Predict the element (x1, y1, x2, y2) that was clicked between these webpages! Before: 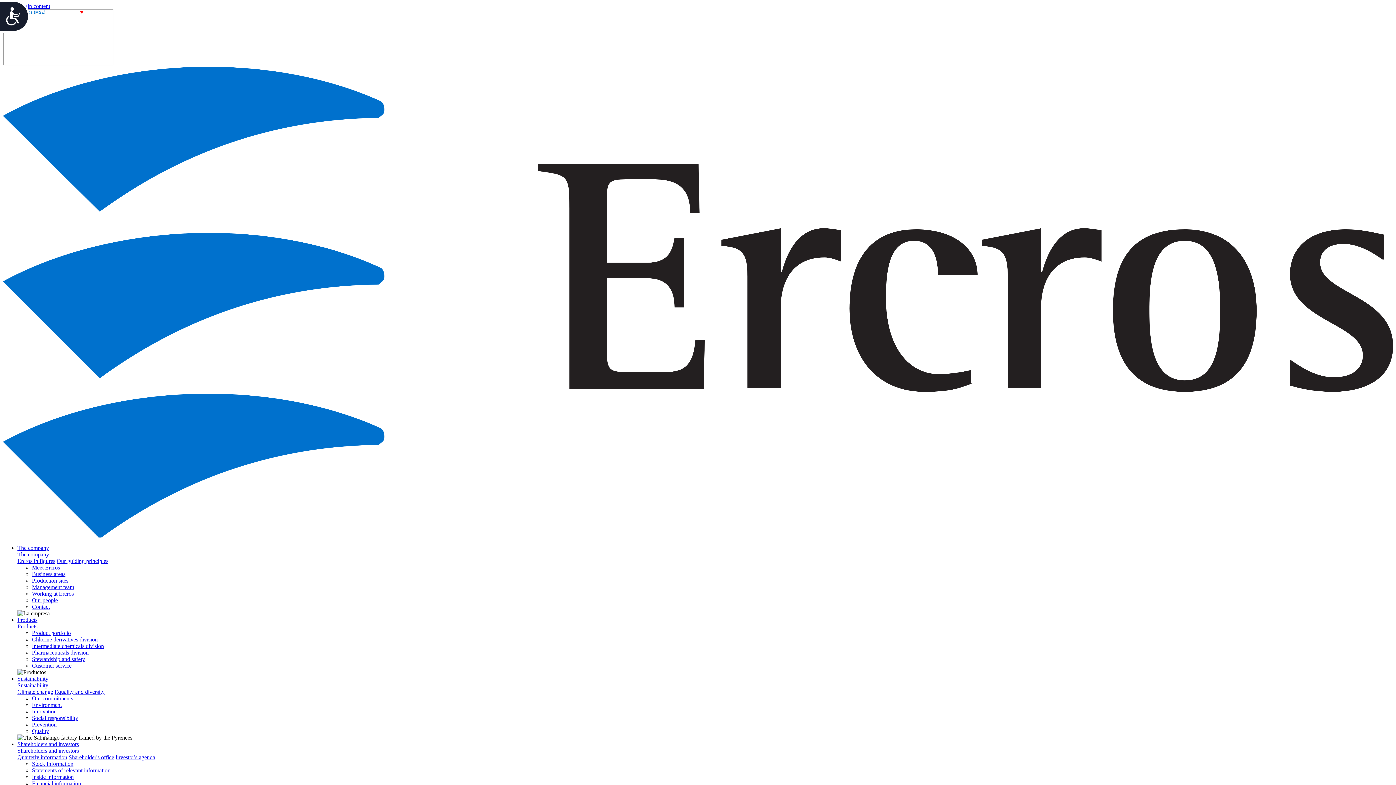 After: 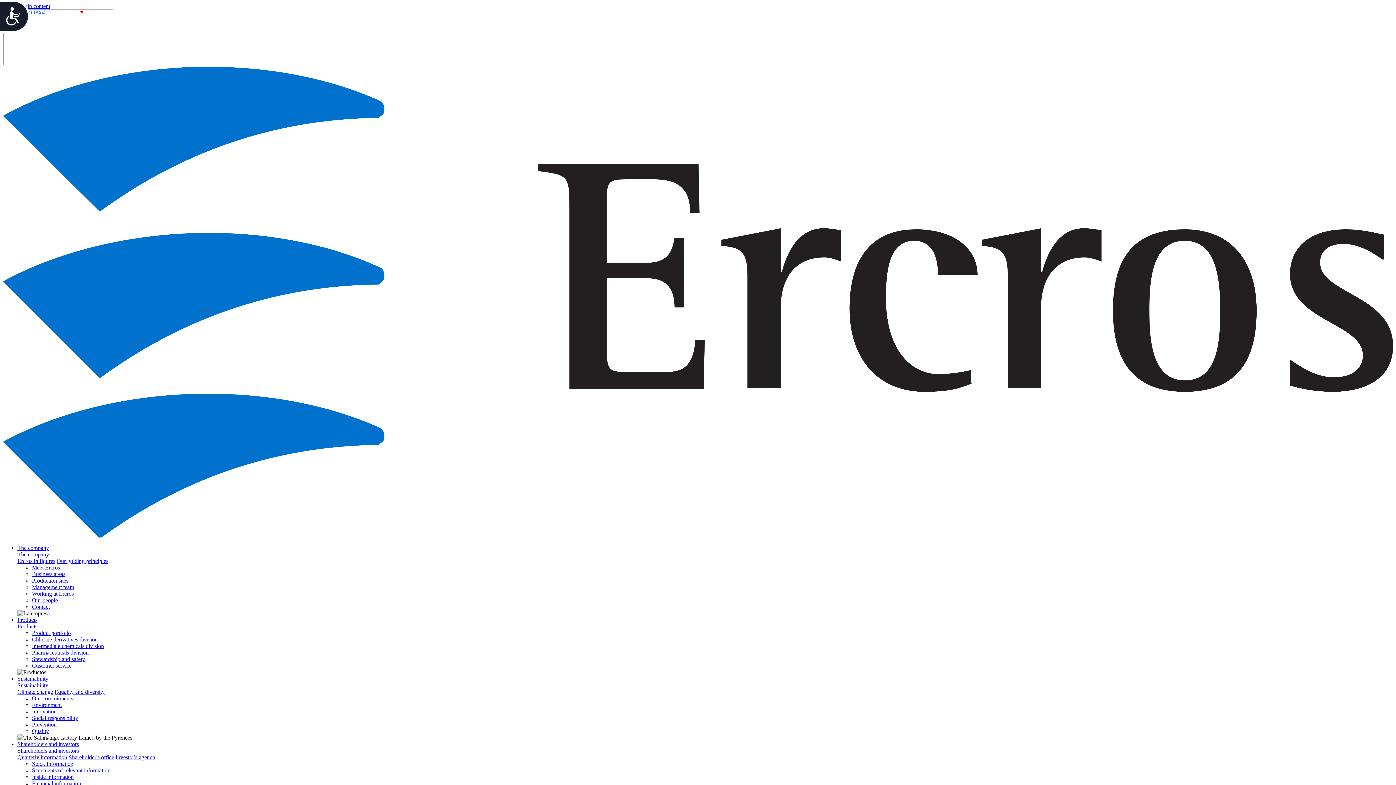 Action: bbox: (17, 558, 55, 564) label: Ercros in figures